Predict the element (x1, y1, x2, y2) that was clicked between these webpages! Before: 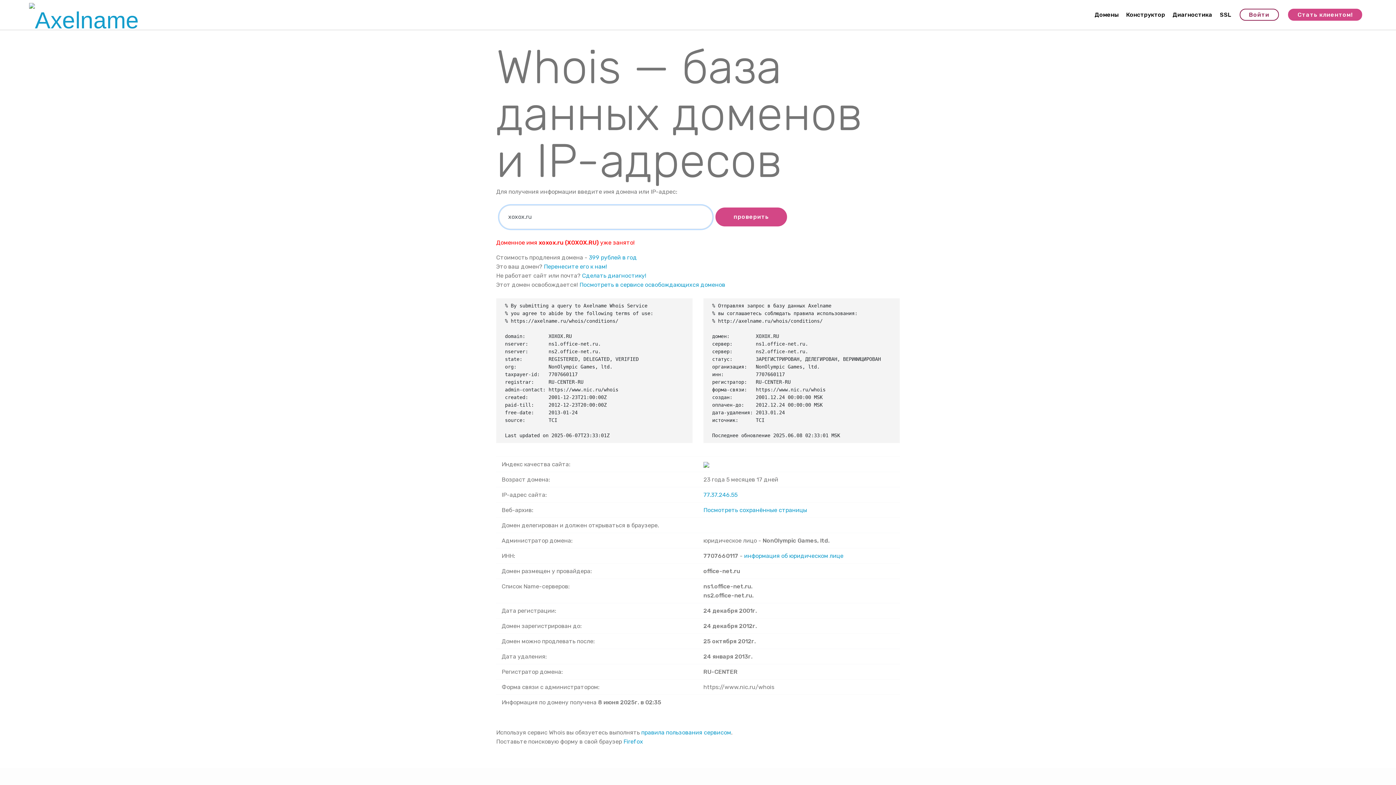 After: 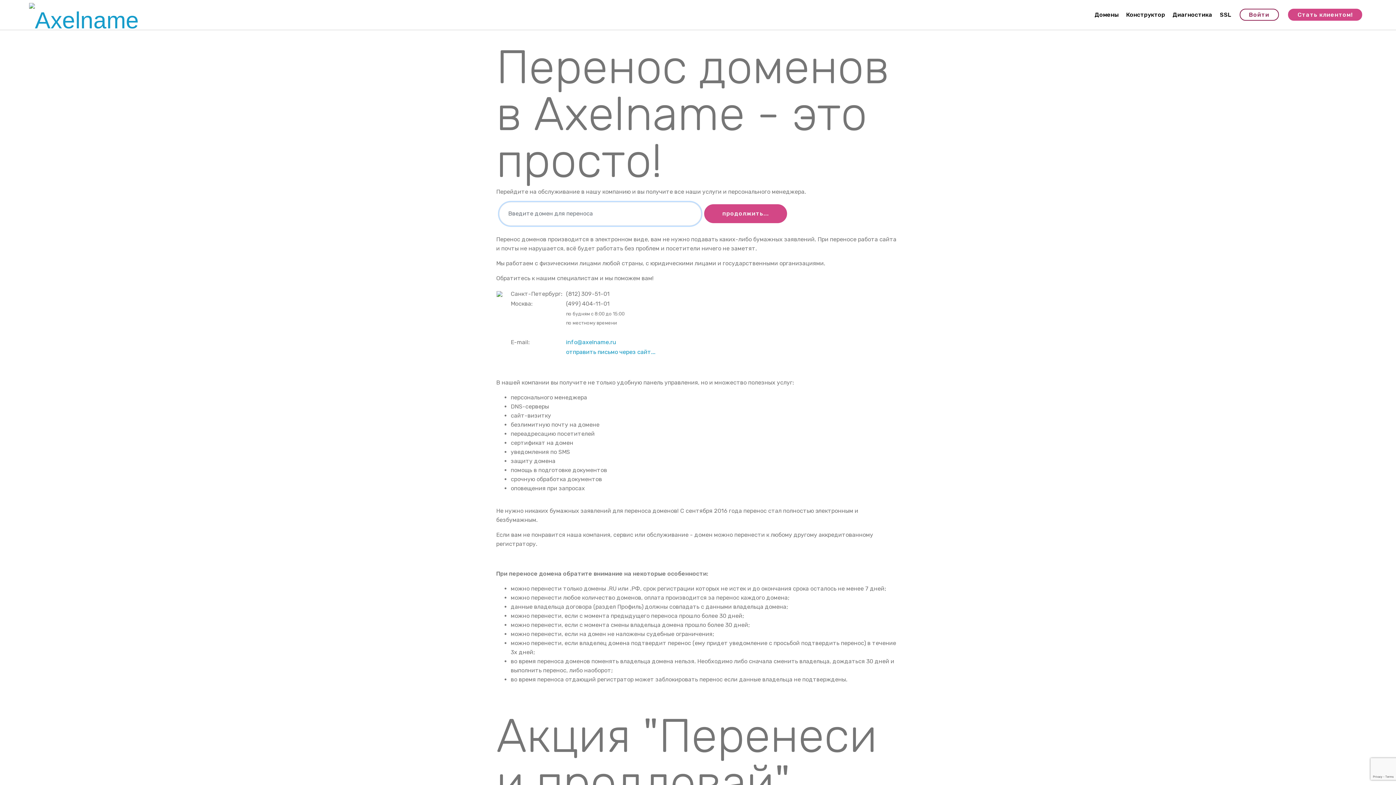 Action: bbox: (589, 254, 637, 261) label: 399 рублей в год